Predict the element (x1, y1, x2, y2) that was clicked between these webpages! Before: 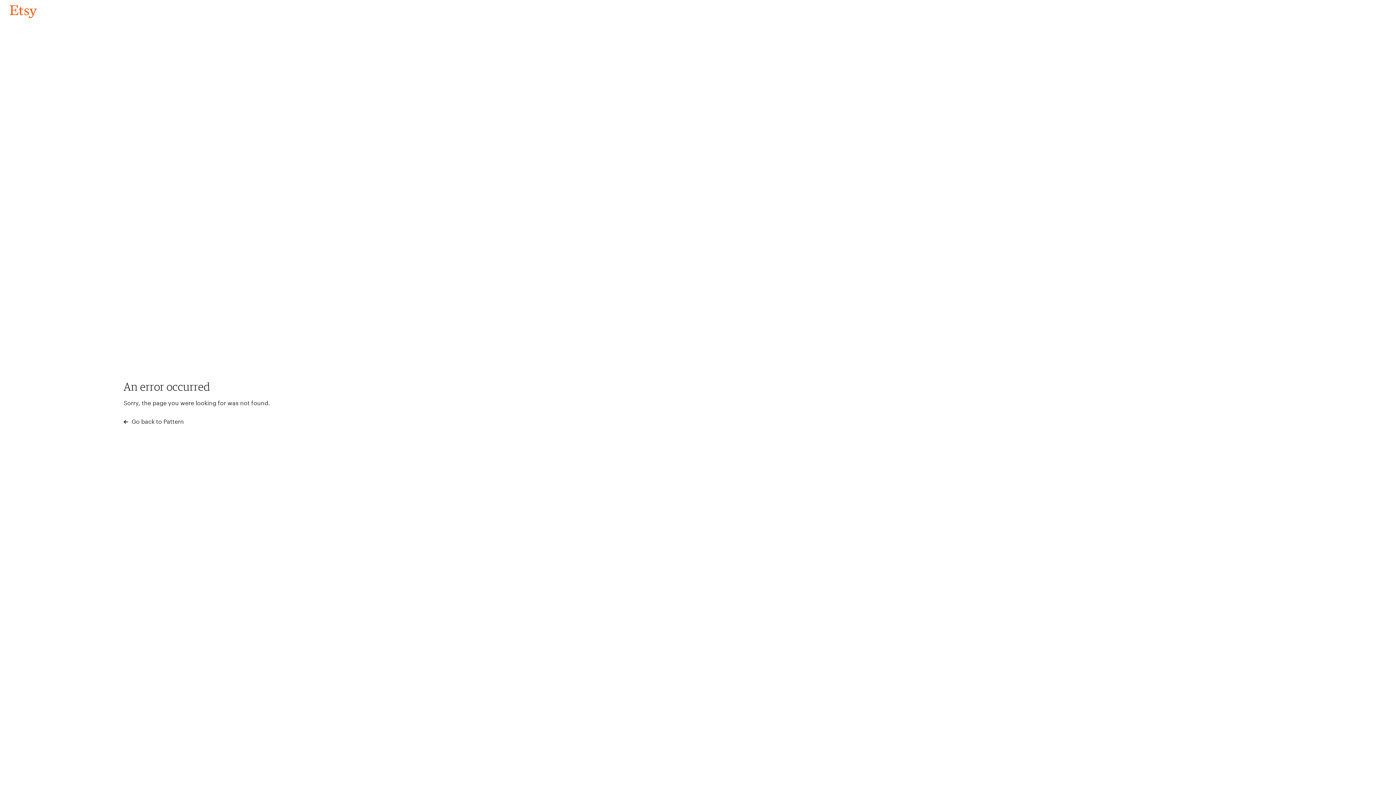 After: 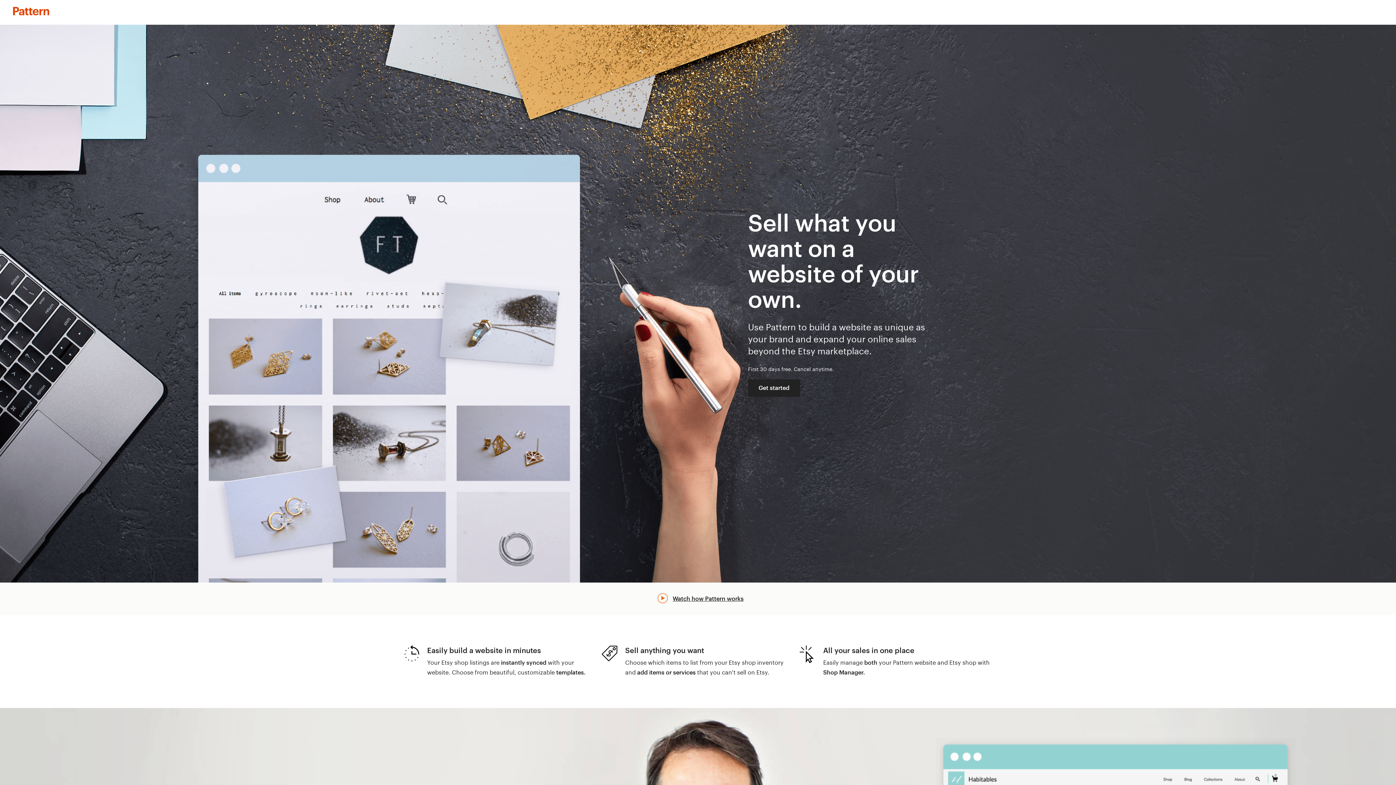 Action: bbox: (123, 417, 183, 426) label:  Go back to Pattern